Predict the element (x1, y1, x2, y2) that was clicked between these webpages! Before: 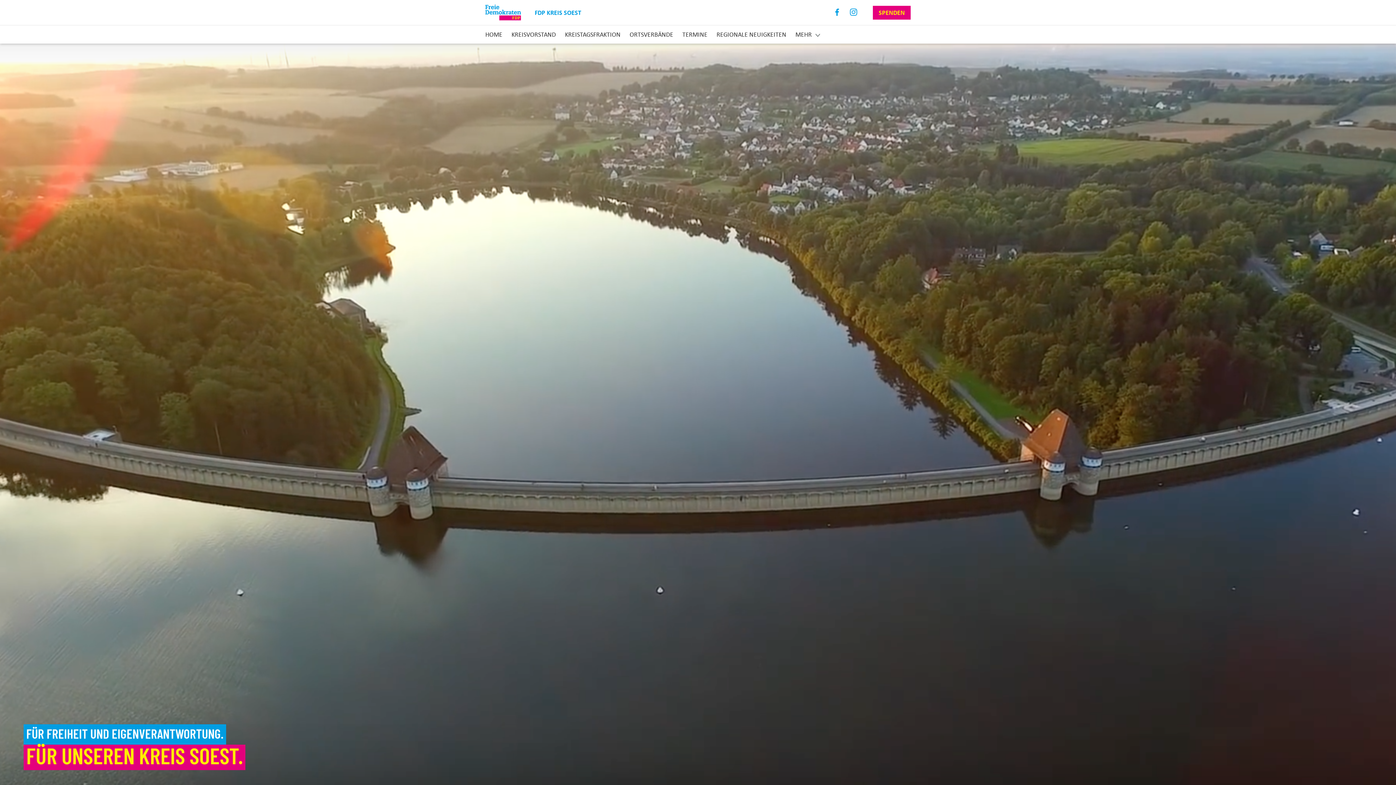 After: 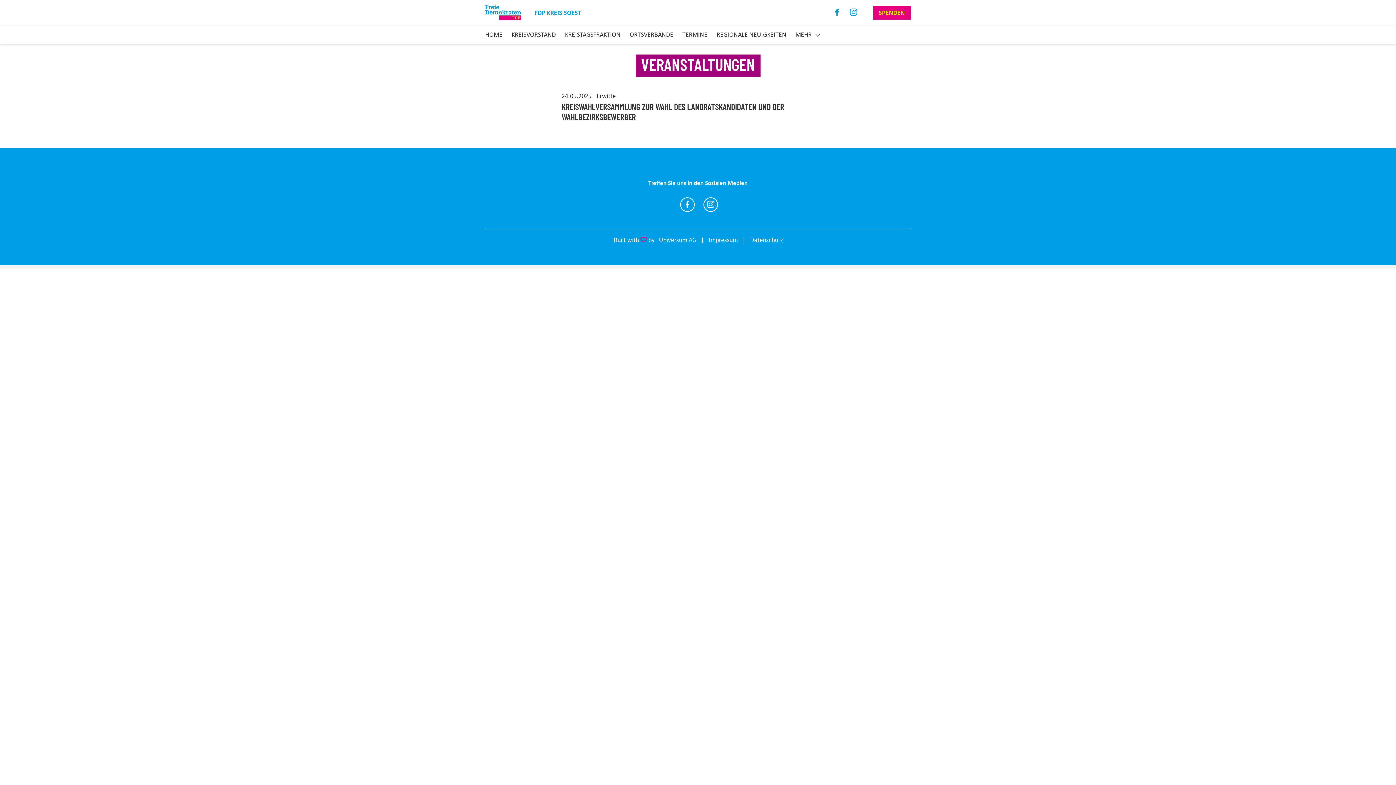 Action: label: TERMINE bbox: (682, 29, 707, 39)